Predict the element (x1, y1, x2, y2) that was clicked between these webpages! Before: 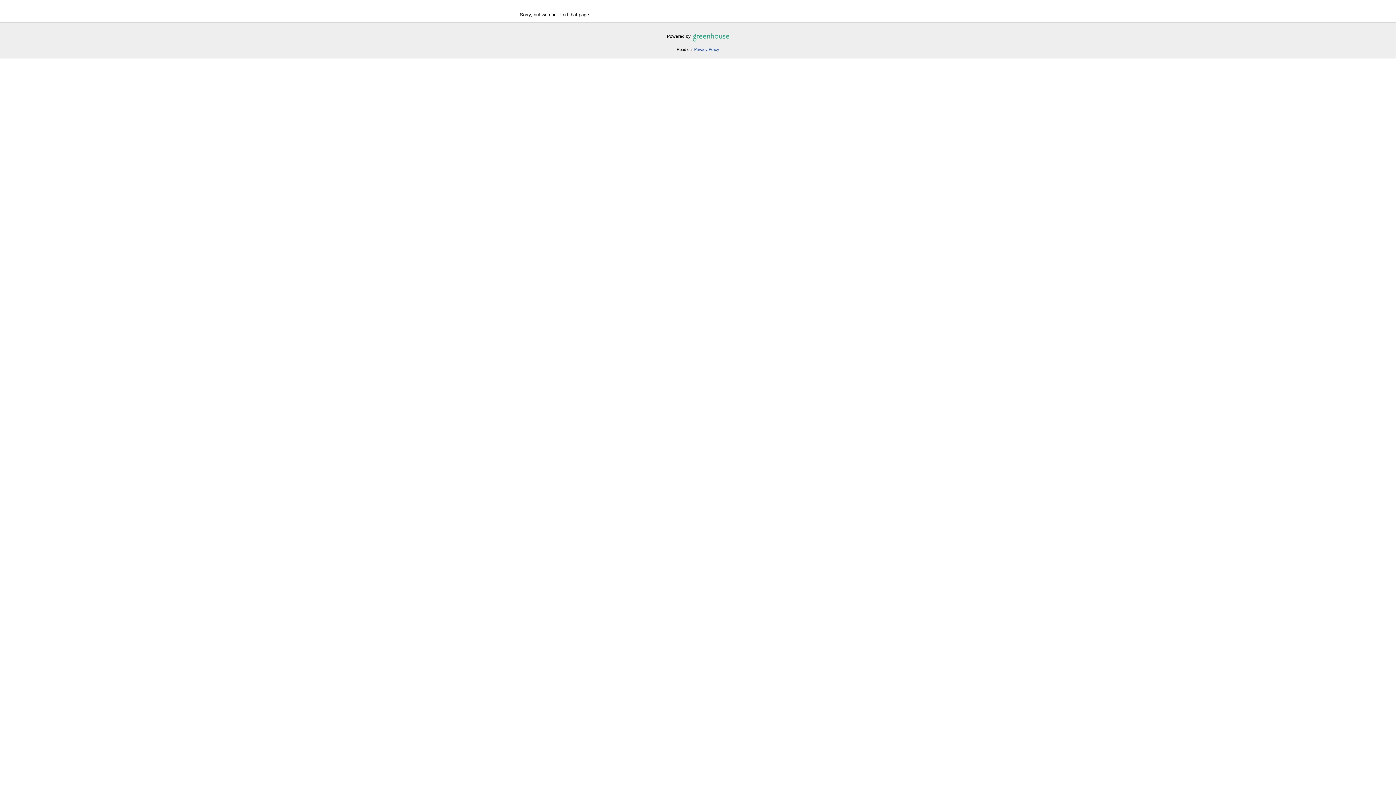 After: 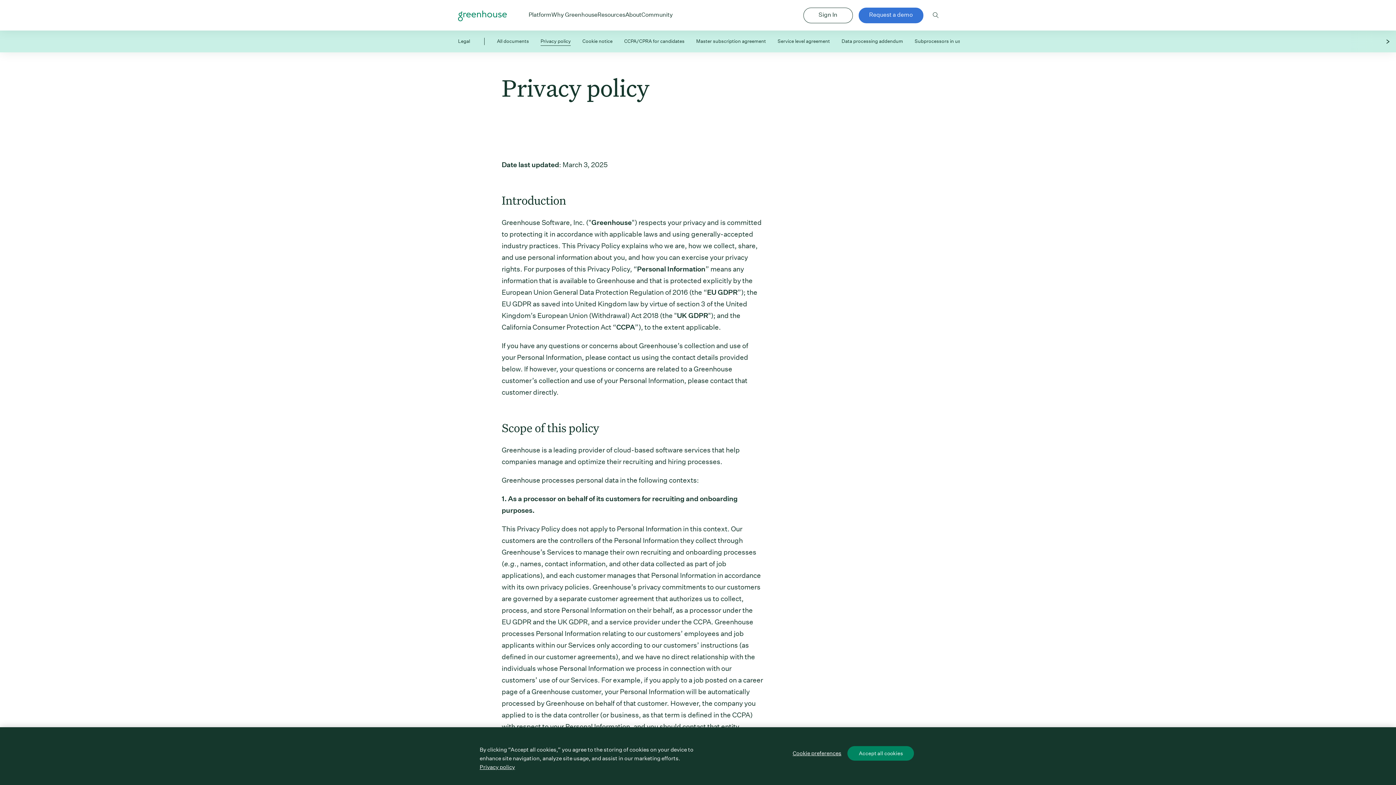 Action: label: Privacy Policy bbox: (694, 47, 719, 51)